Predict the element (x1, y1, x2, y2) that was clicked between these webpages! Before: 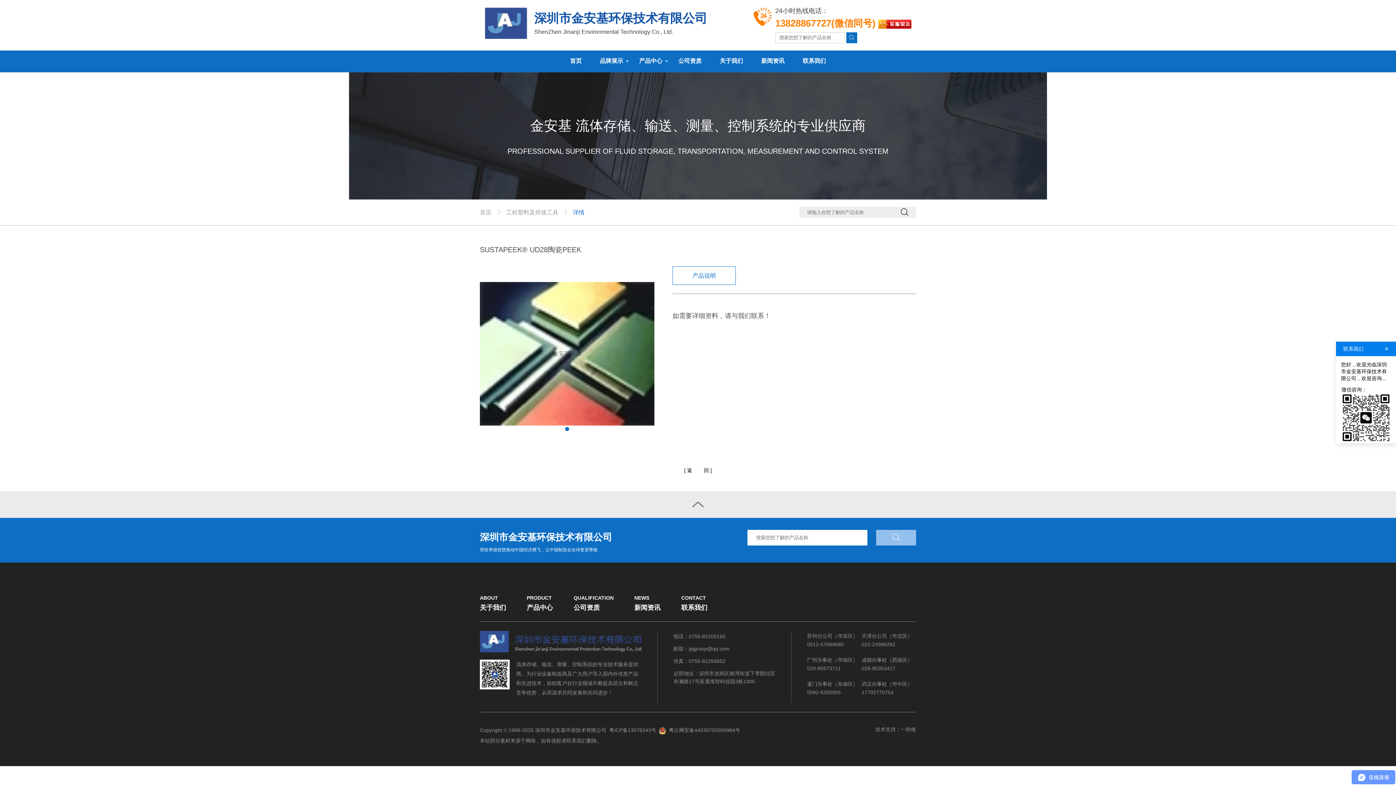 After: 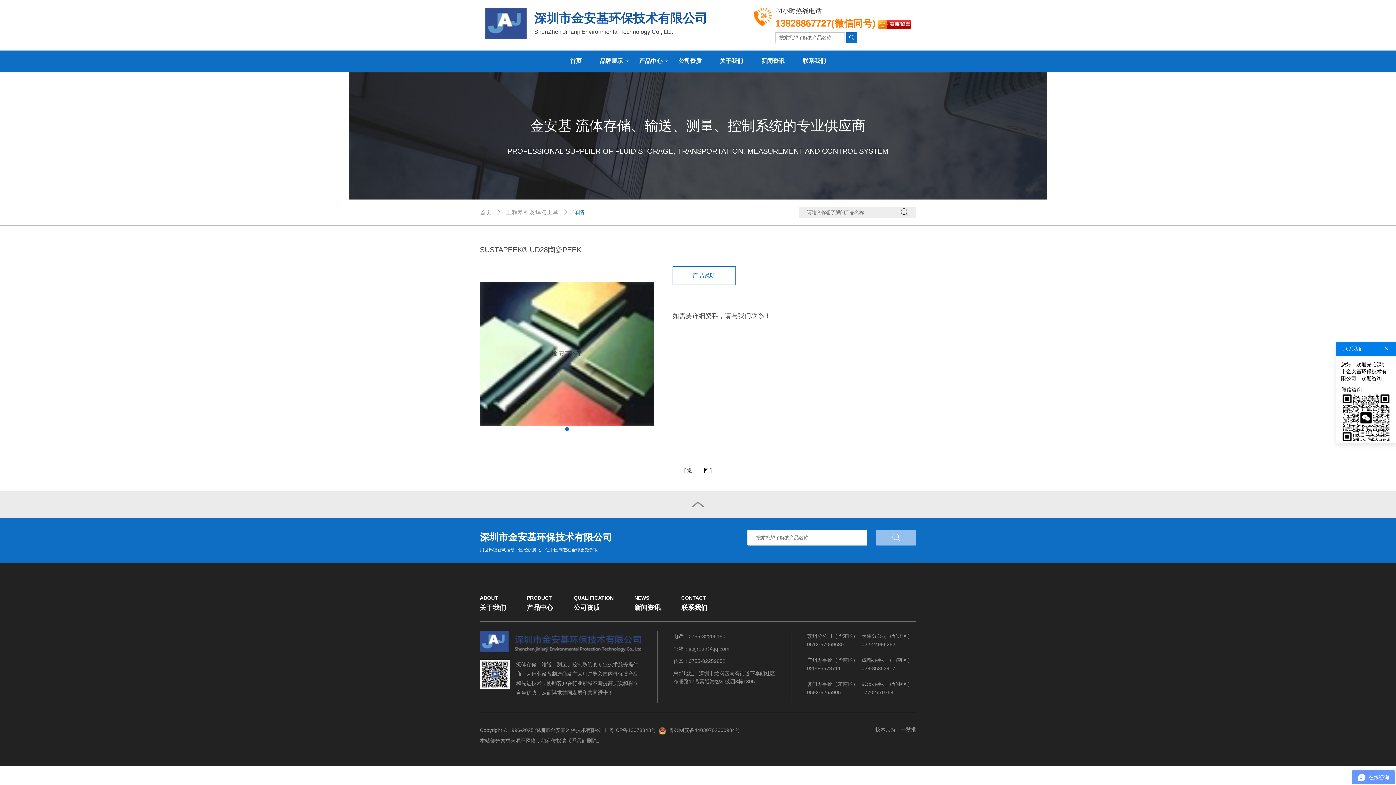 Action: bbox: (565, 427, 569, 431) label: 1 of 1